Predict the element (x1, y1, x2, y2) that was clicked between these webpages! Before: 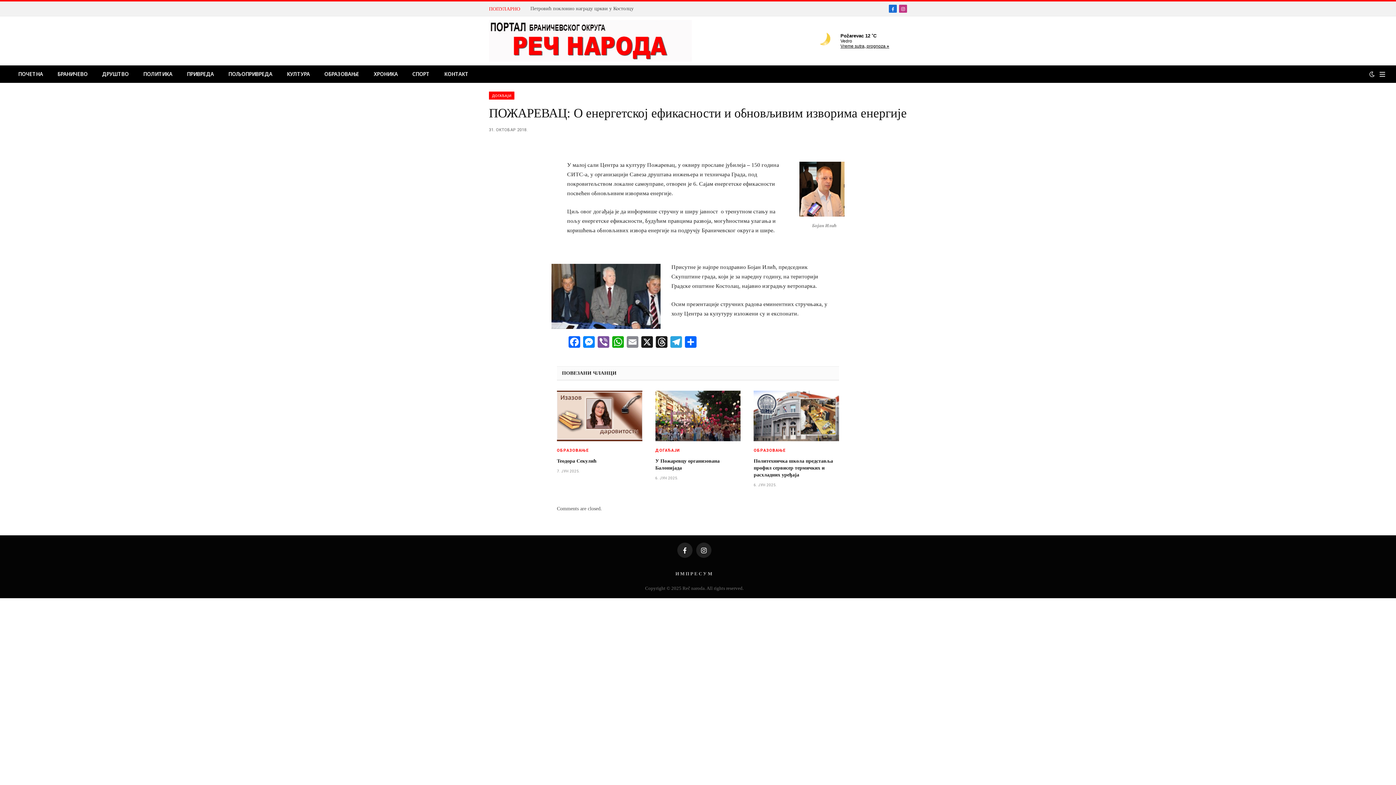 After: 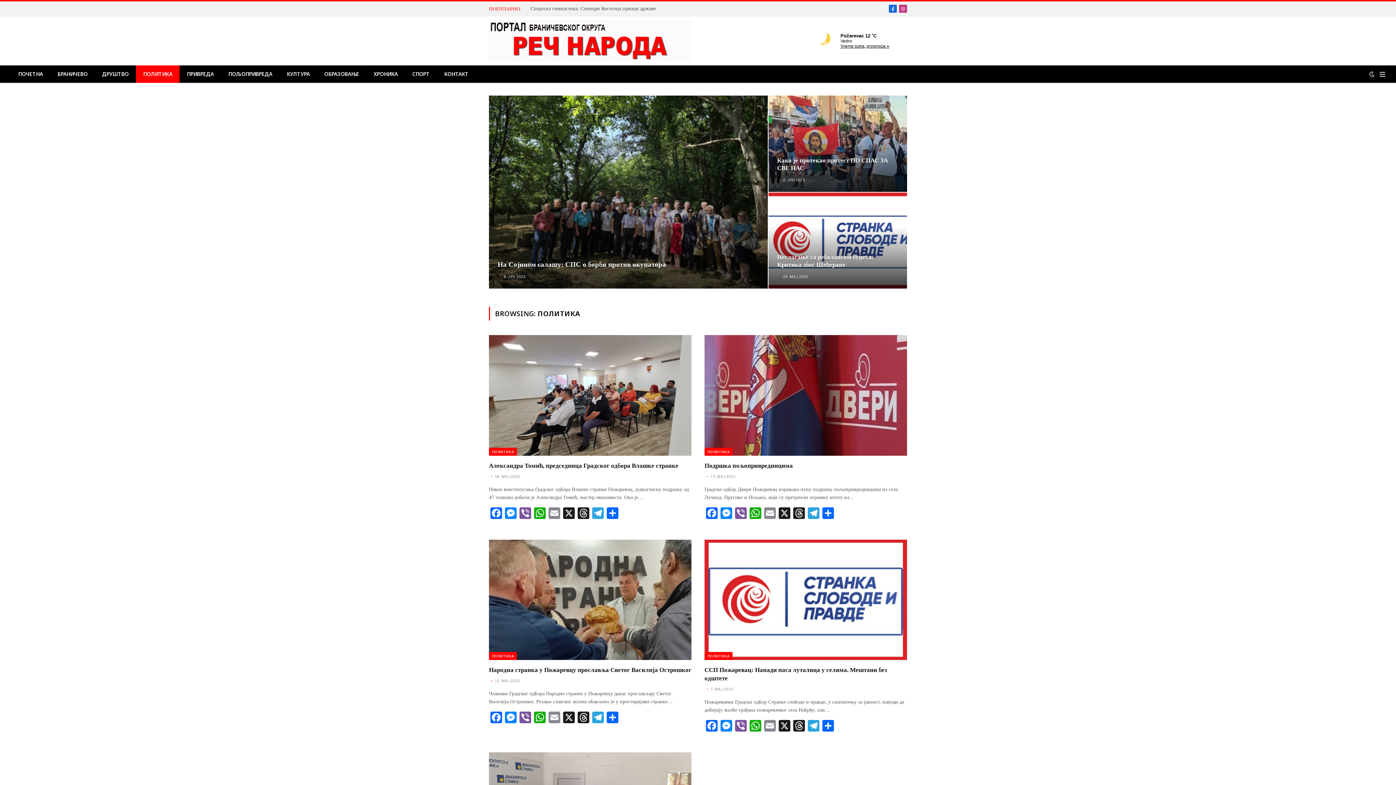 Action: label: ПОЛИТИКА bbox: (136, 65, 179, 82)